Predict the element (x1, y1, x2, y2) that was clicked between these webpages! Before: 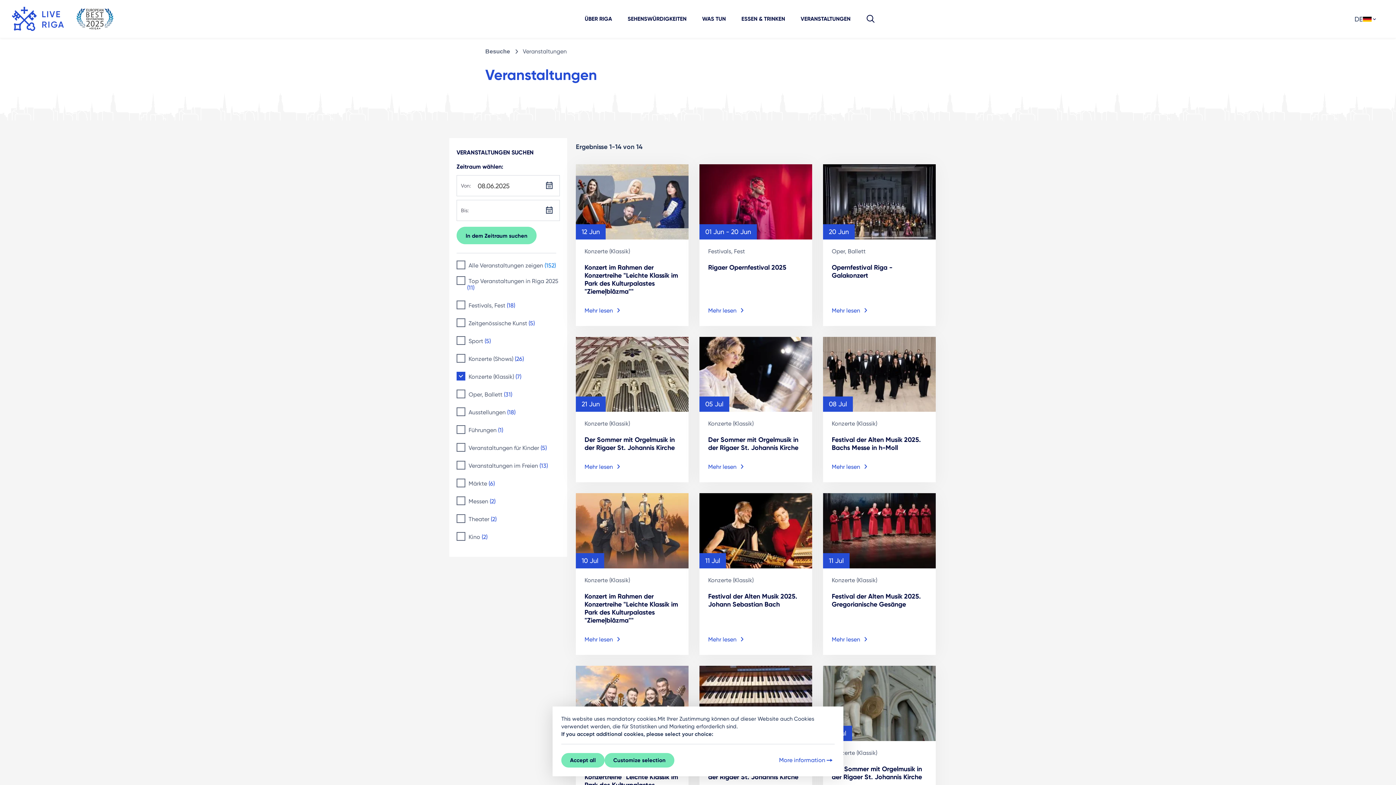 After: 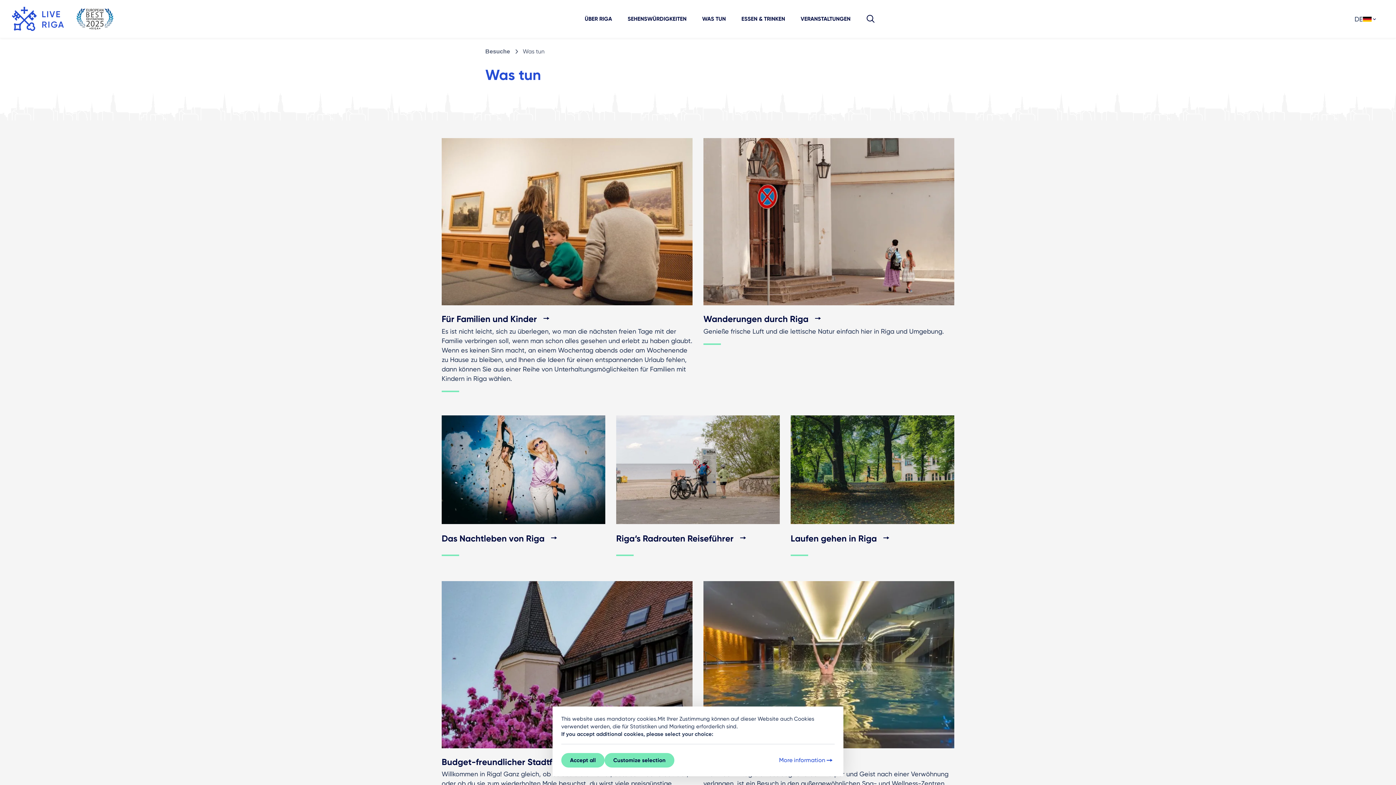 Action: label: WAS TUN bbox: (693, 0, 734, 37)